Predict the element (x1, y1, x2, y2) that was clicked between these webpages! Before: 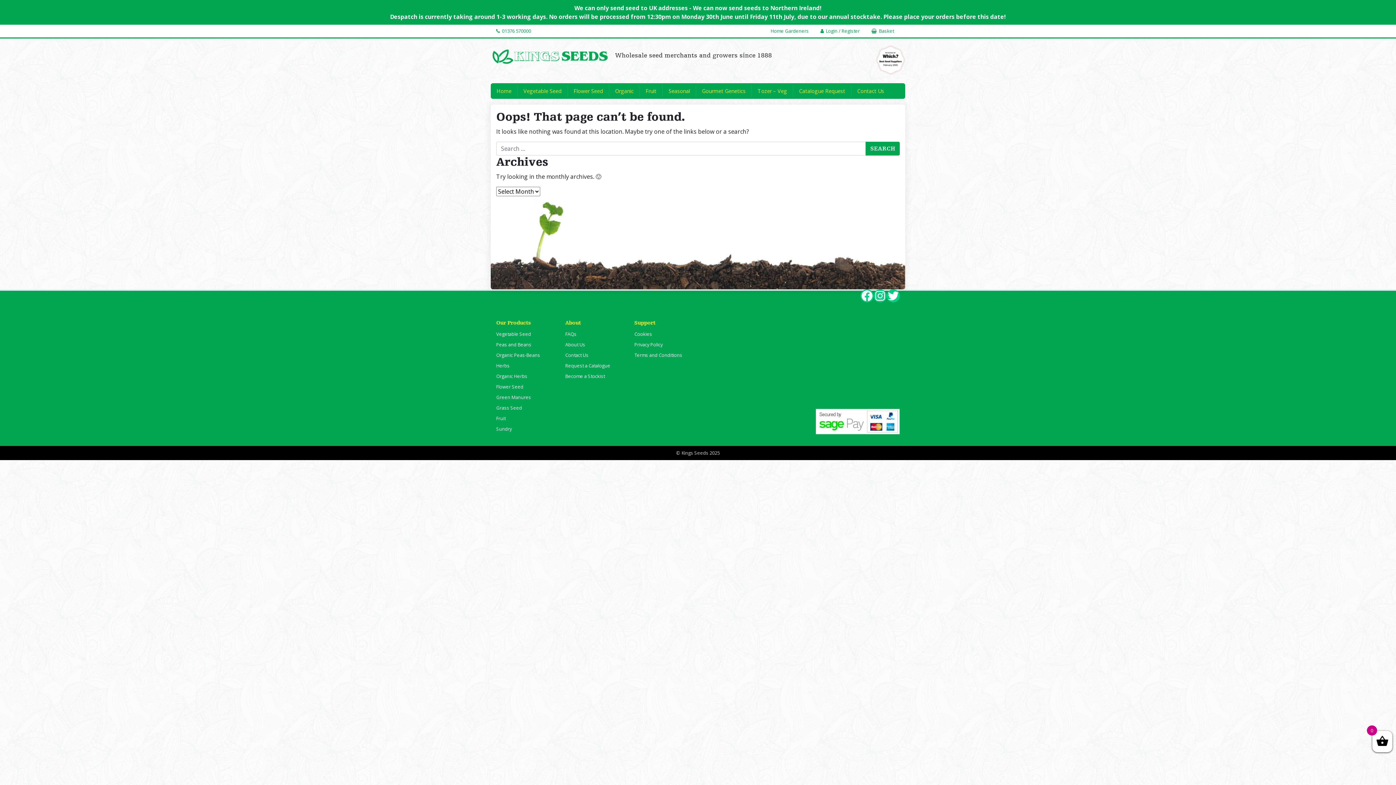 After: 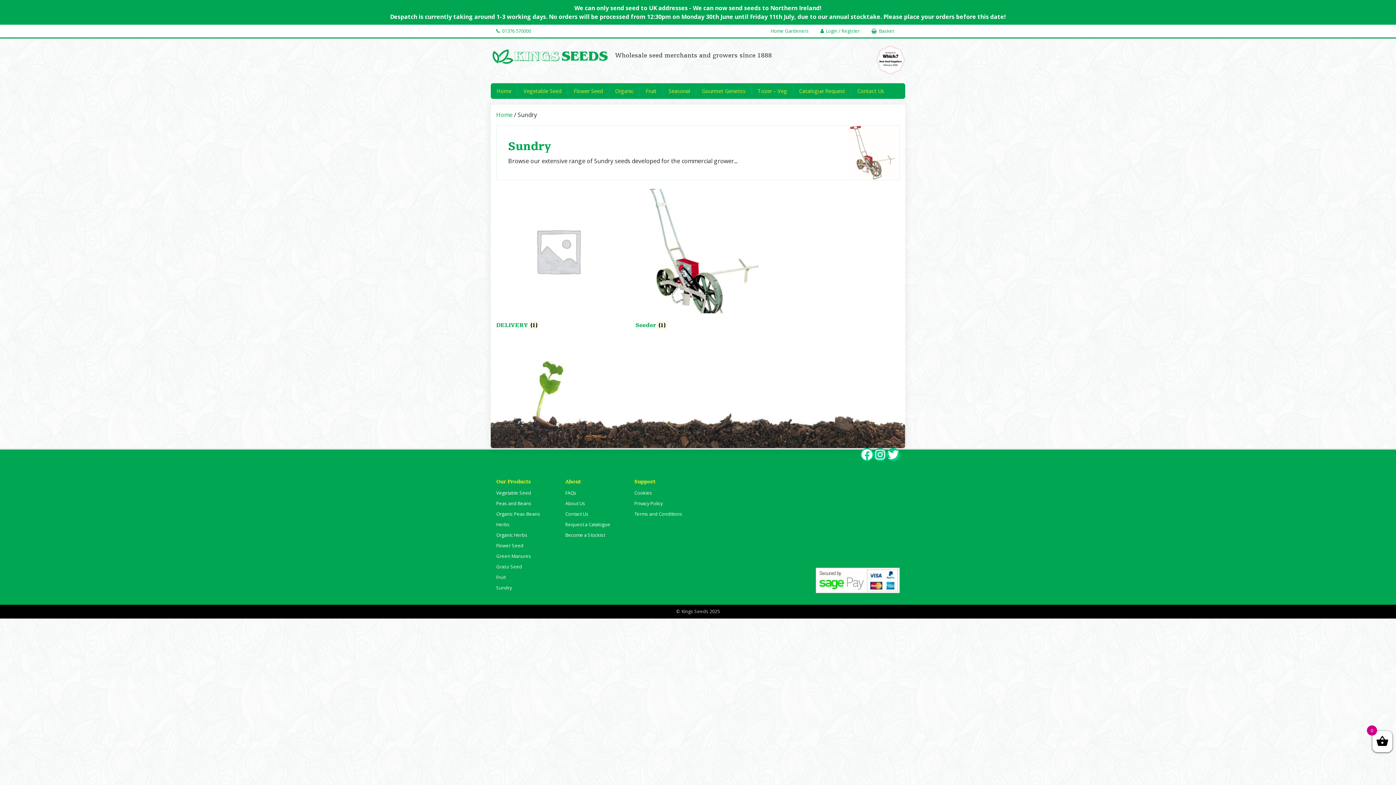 Action: label: Sundry bbox: (496, 424, 554, 434)